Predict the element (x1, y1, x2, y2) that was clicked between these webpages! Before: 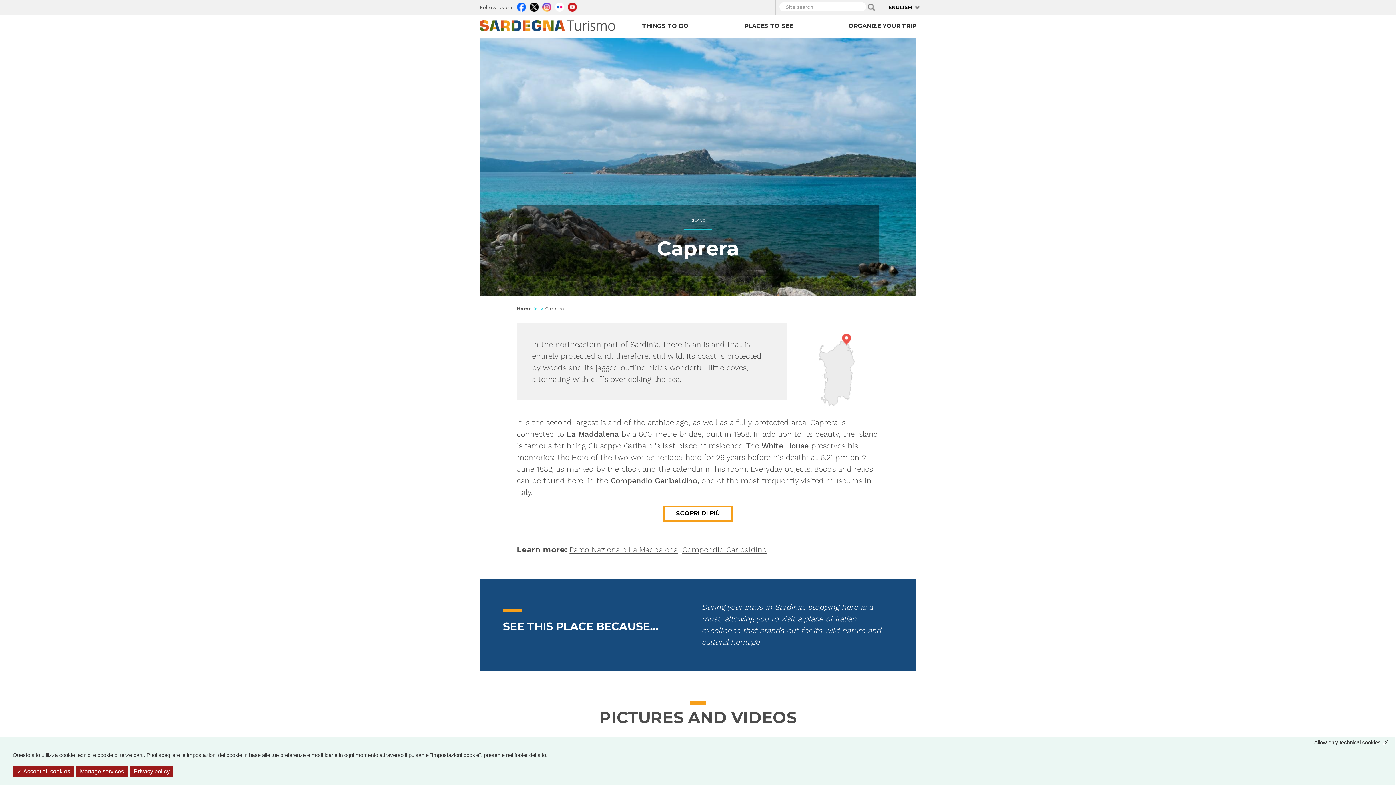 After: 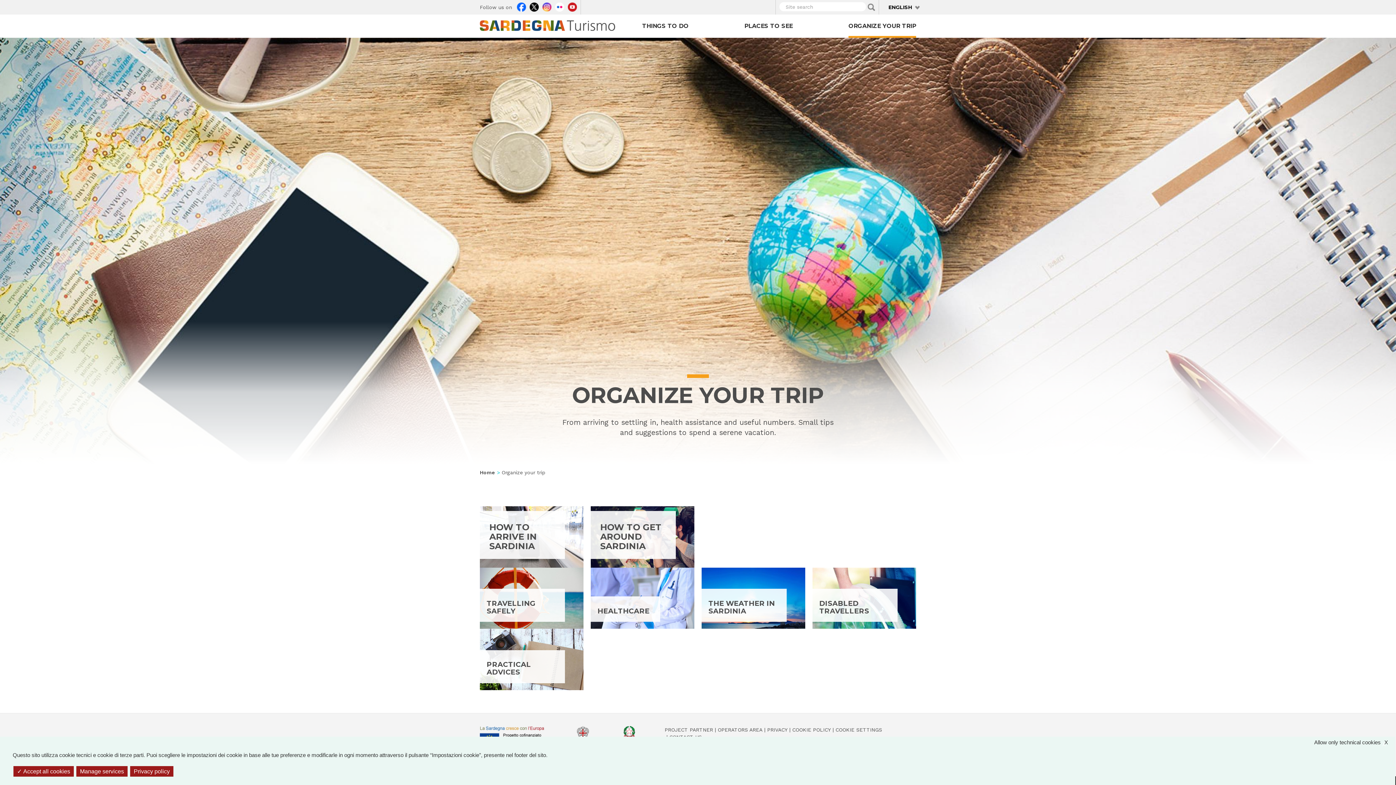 Action: label: ORGANIZE YOUR TRIP bbox: (848, 14, 916, 37)